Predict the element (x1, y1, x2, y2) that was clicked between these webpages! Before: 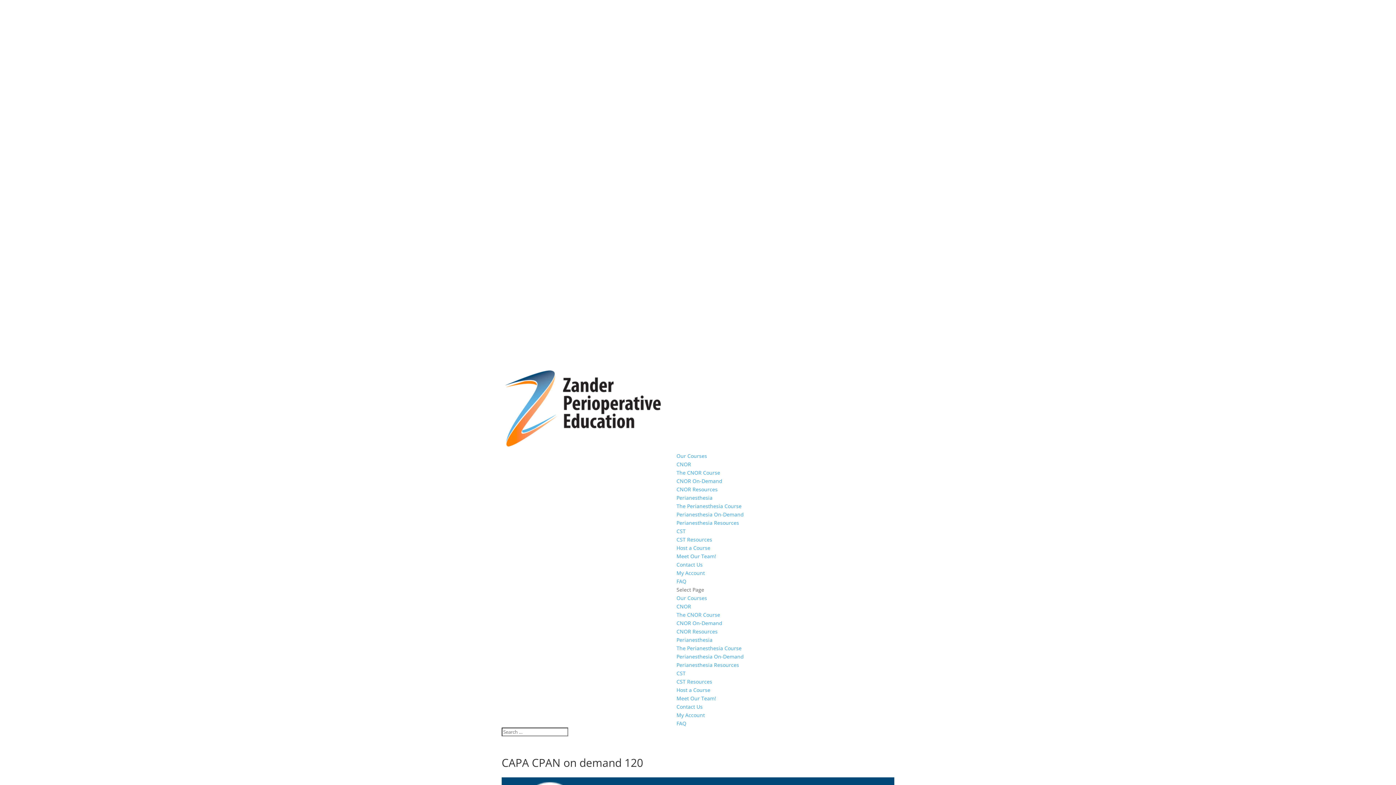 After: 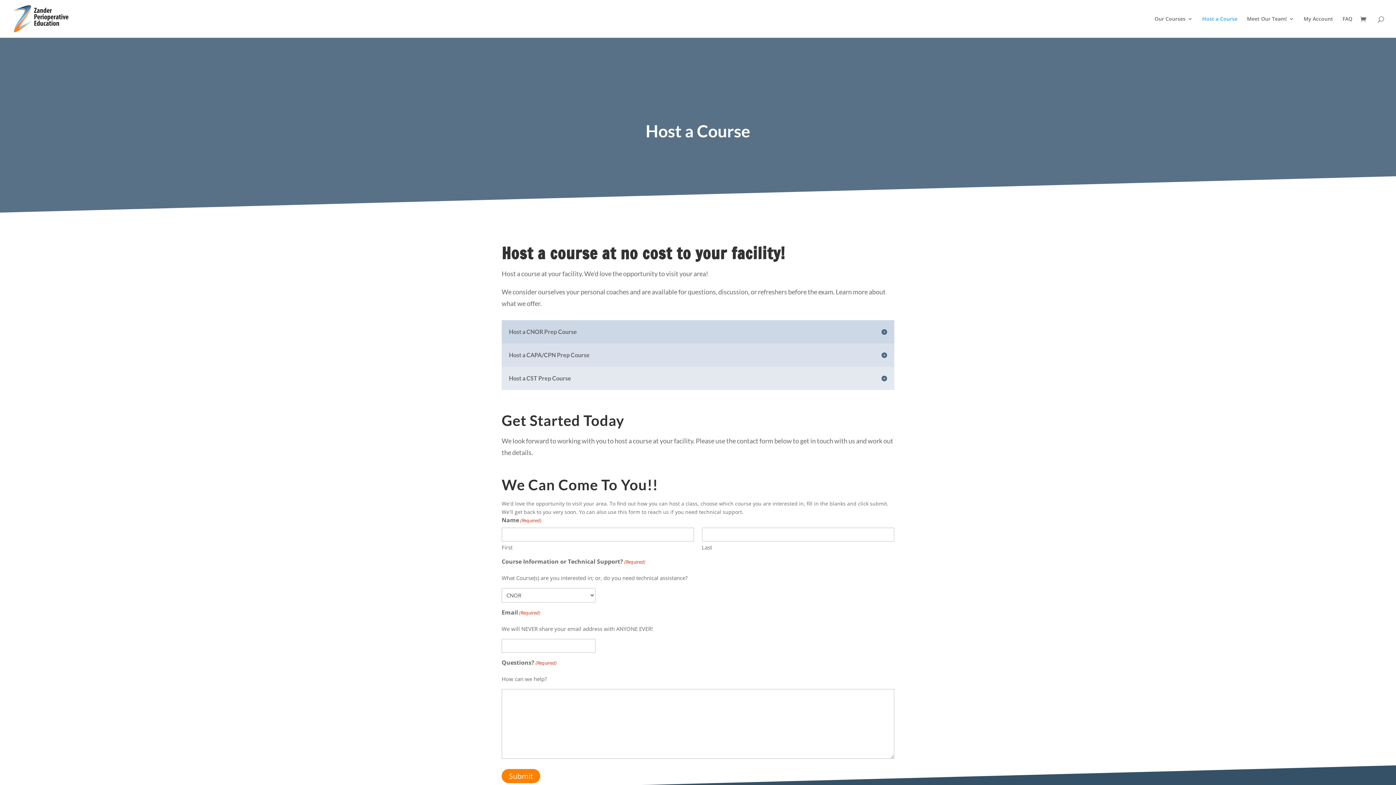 Action: label: Host a Course bbox: (676, 544, 710, 551)